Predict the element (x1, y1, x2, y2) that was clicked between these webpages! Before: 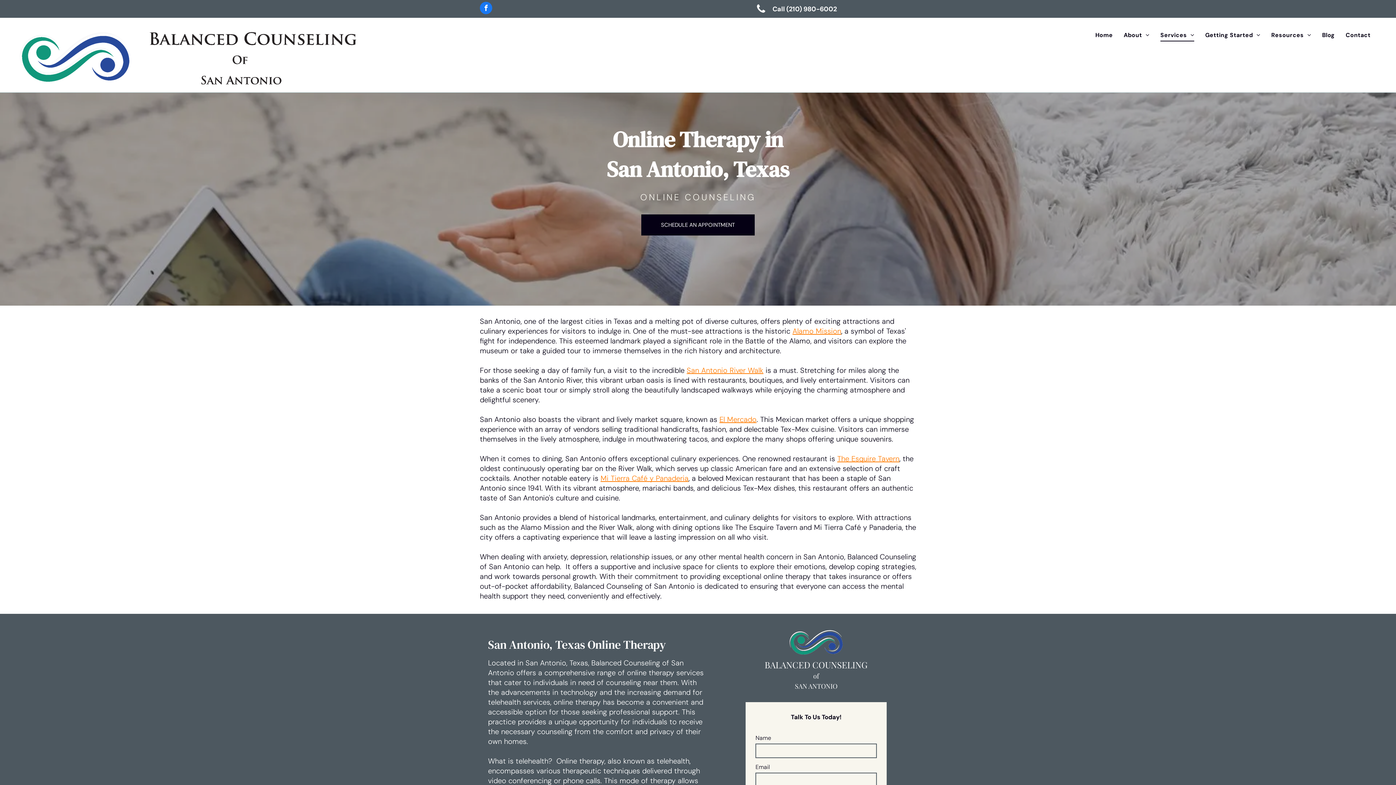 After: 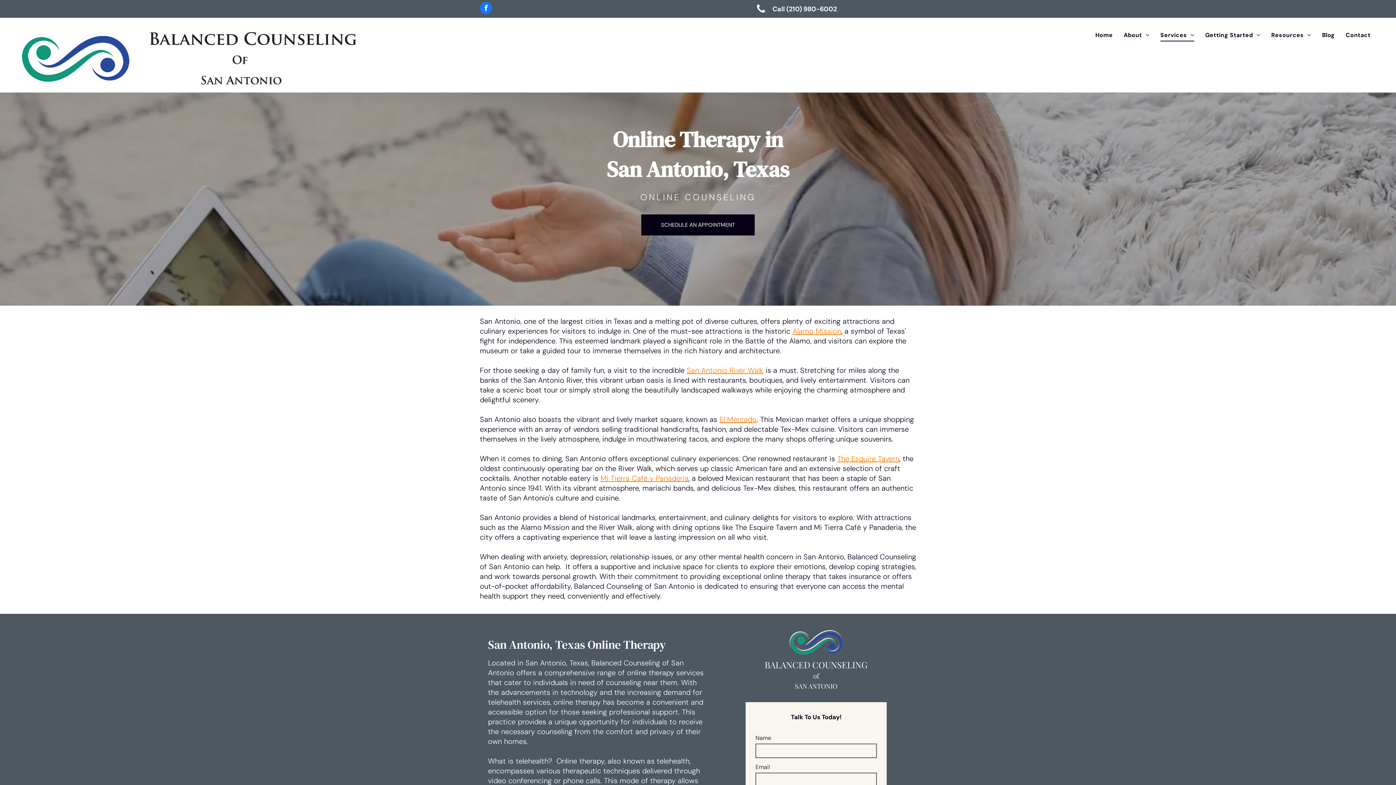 Action: bbox: (600, 473, 688, 483) label: Mi Tierra Café y Panaderia